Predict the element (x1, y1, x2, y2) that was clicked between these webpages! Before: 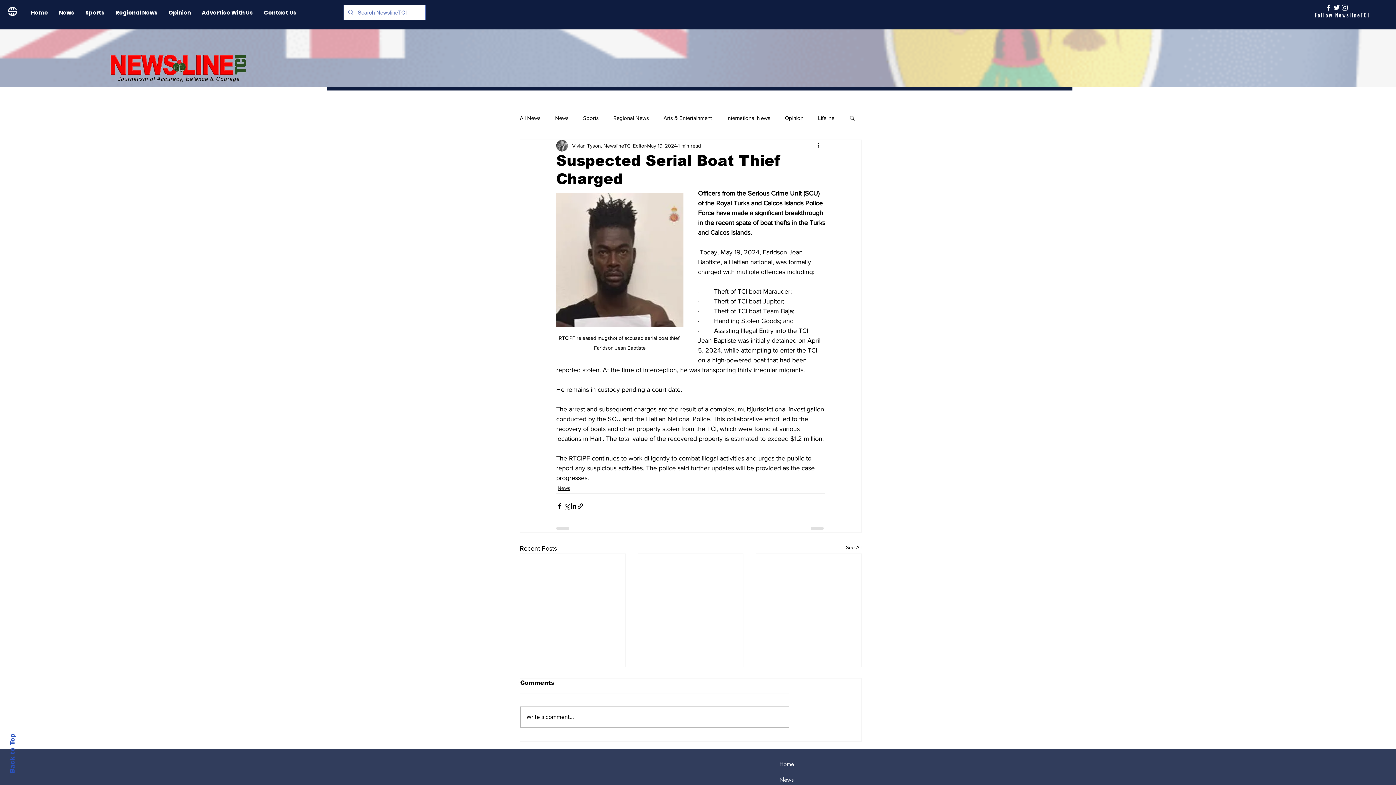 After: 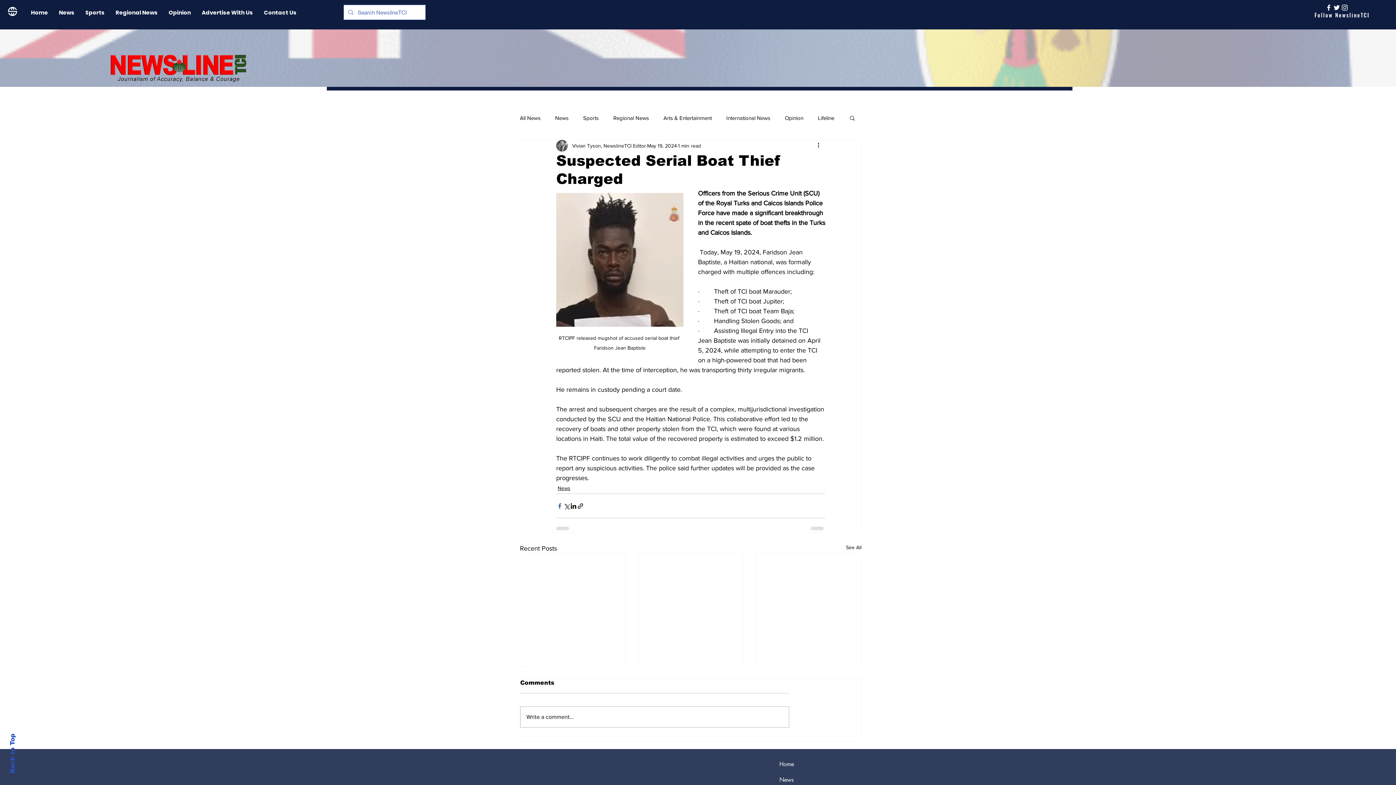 Action: bbox: (556, 502, 563, 509) label: Share via Facebook